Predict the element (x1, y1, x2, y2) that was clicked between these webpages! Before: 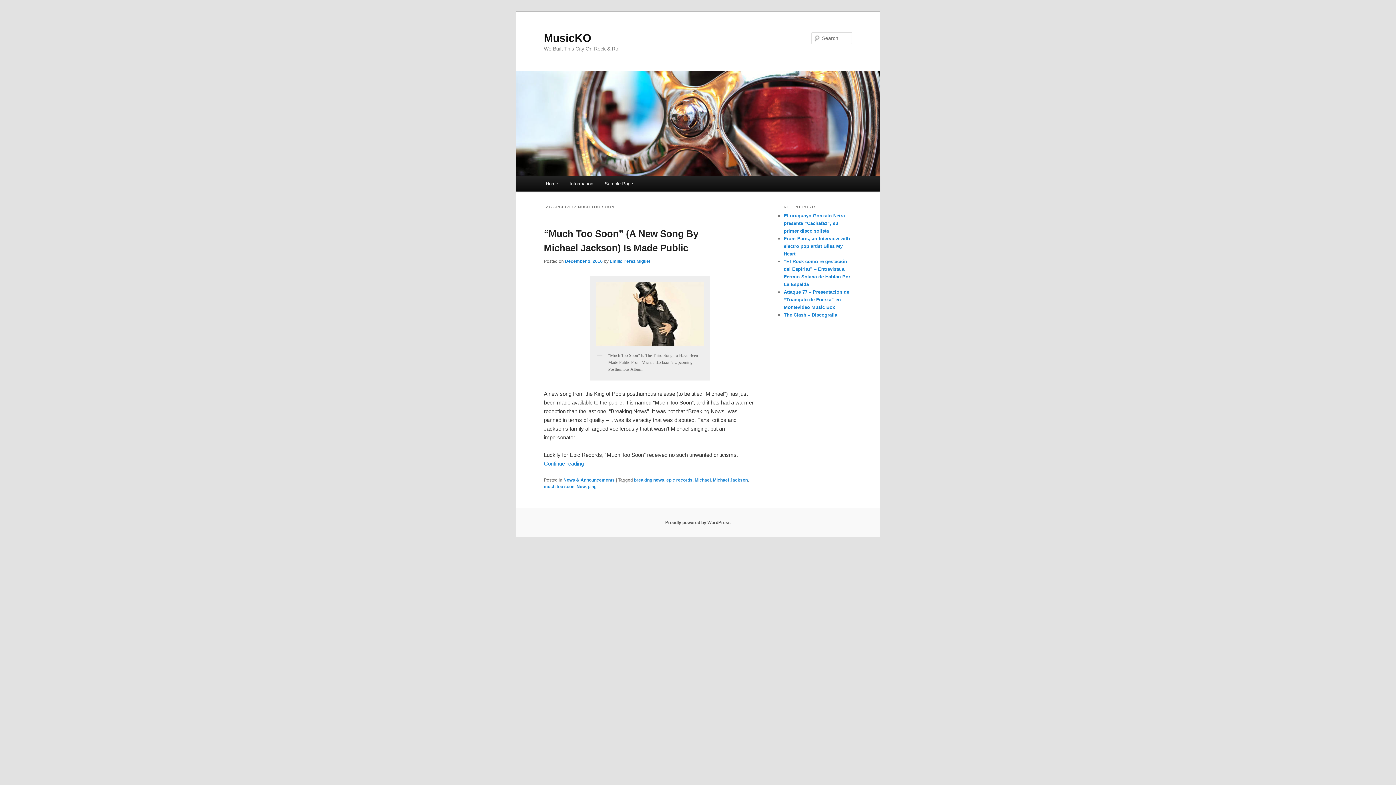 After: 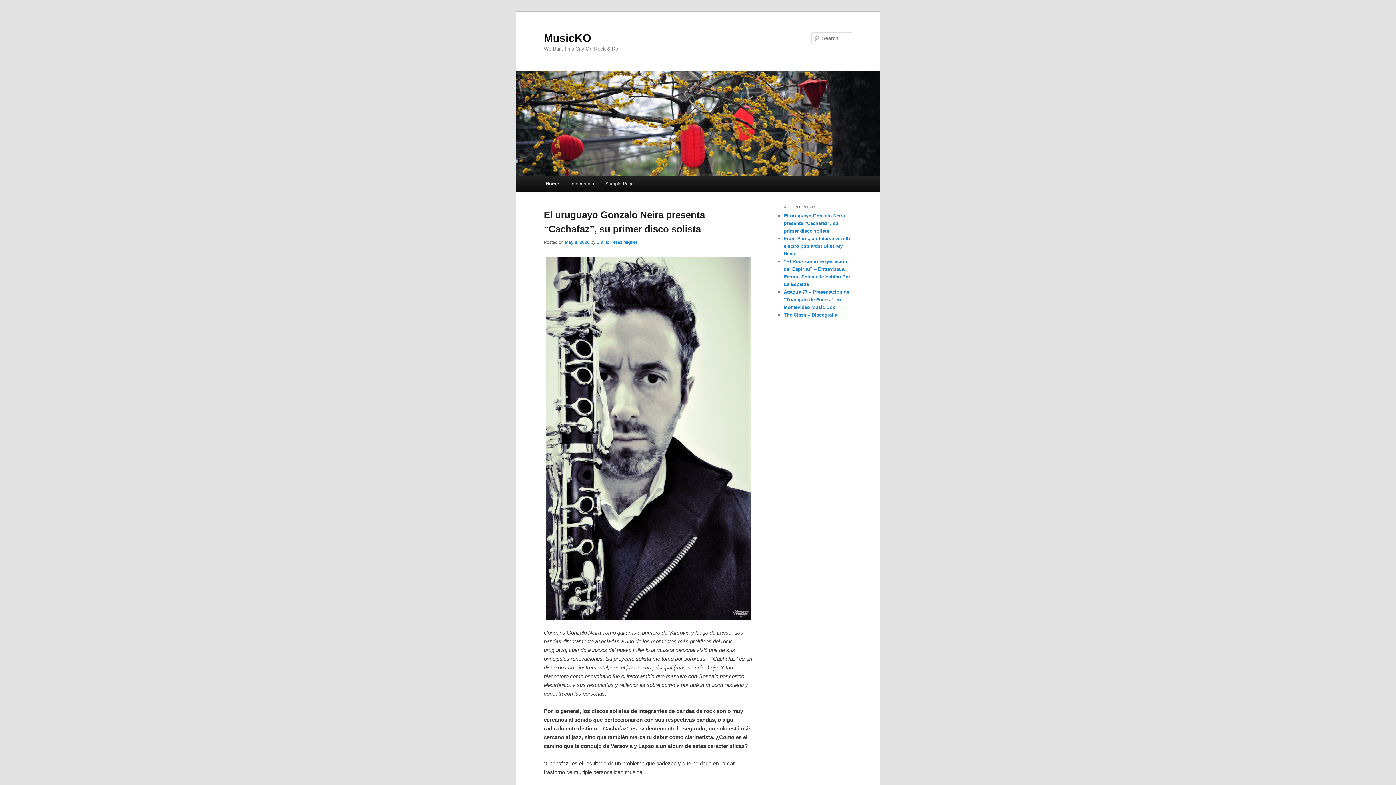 Action: bbox: (516, 71, 880, 176)